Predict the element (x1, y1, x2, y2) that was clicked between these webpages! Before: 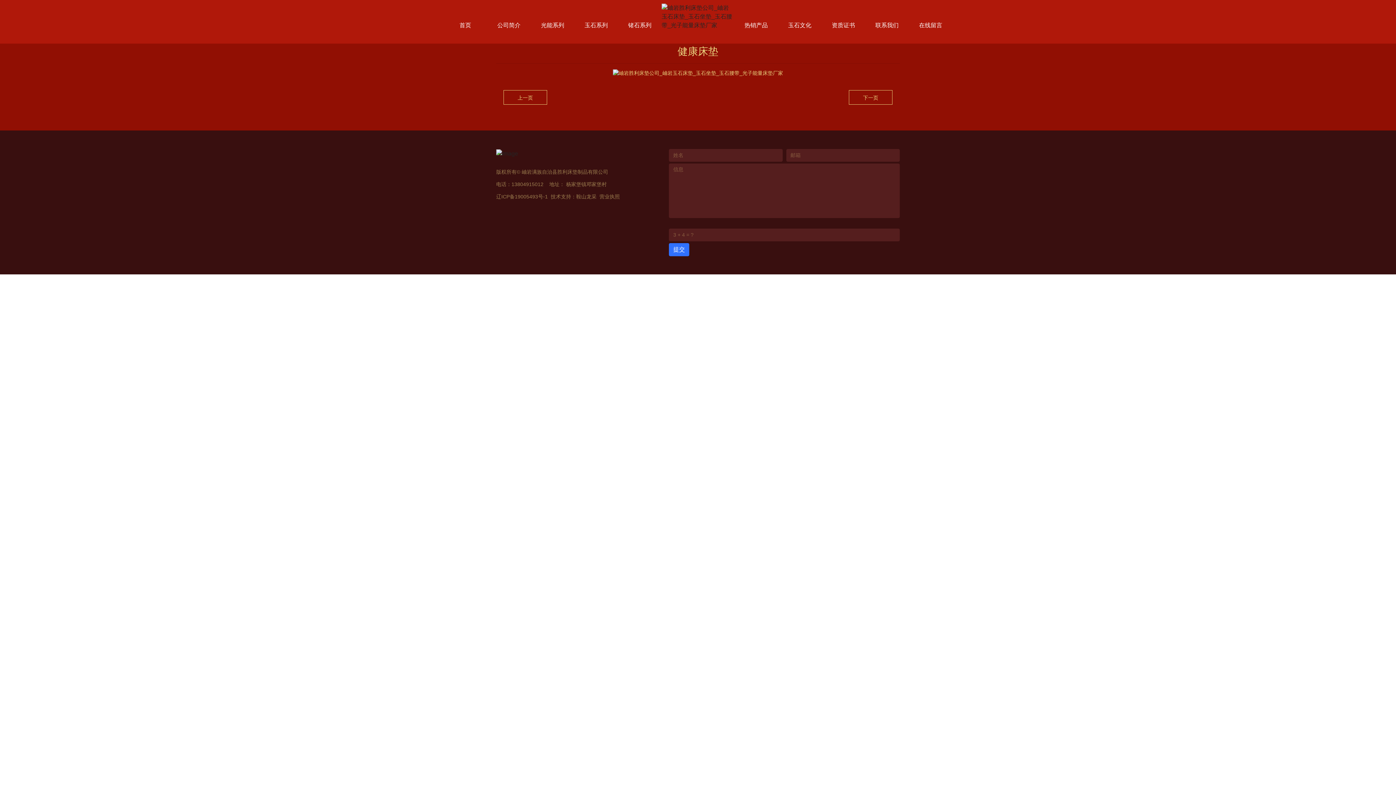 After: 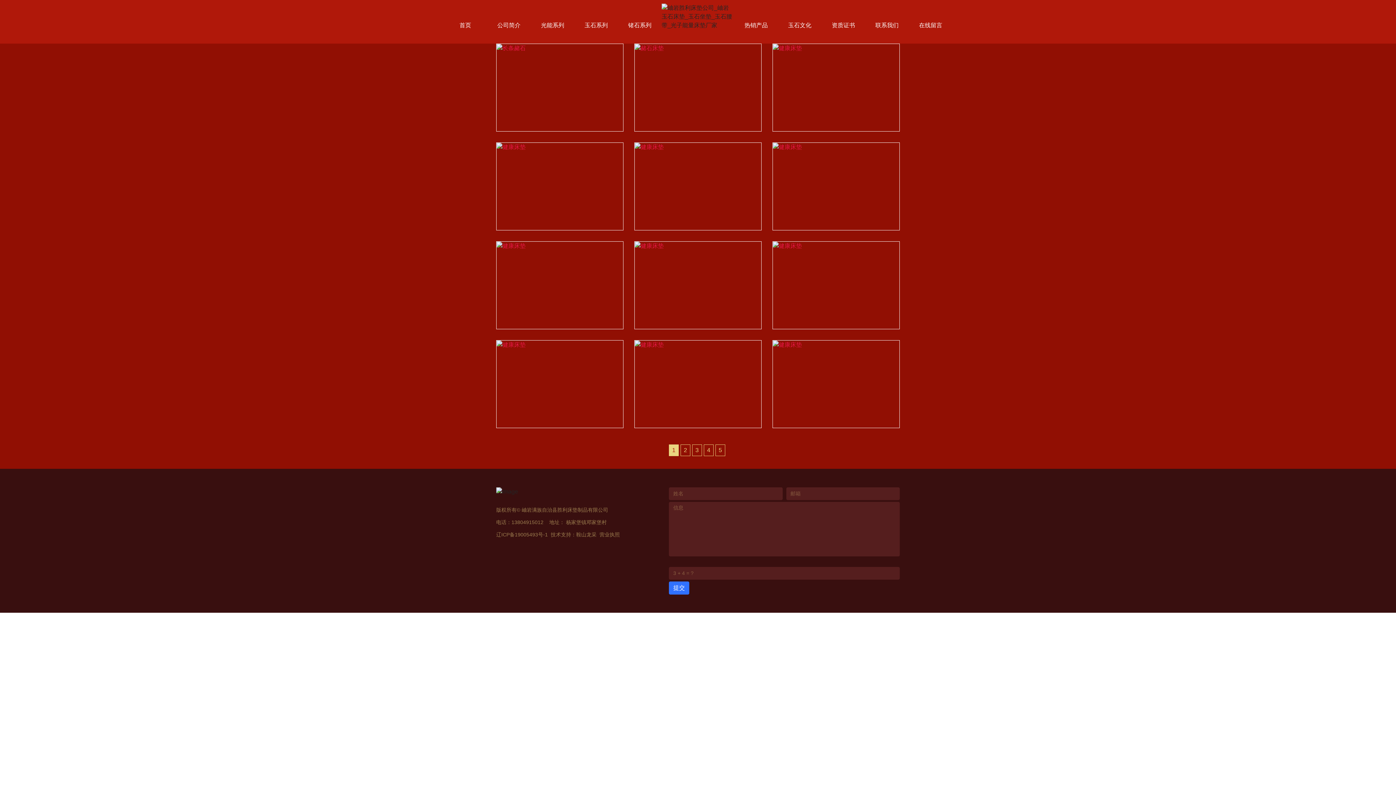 Action: bbox: (618, 3, 661, 47) label: 锗石系列